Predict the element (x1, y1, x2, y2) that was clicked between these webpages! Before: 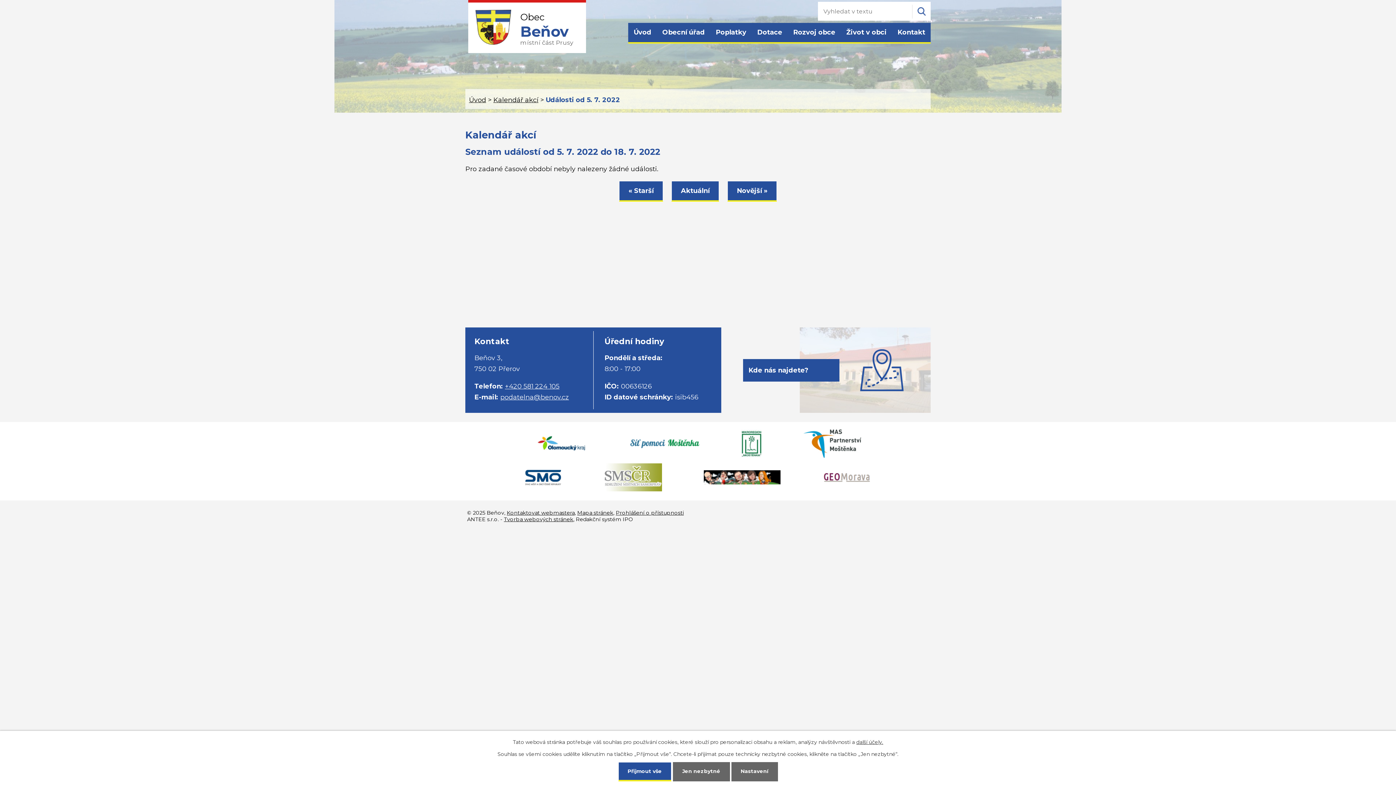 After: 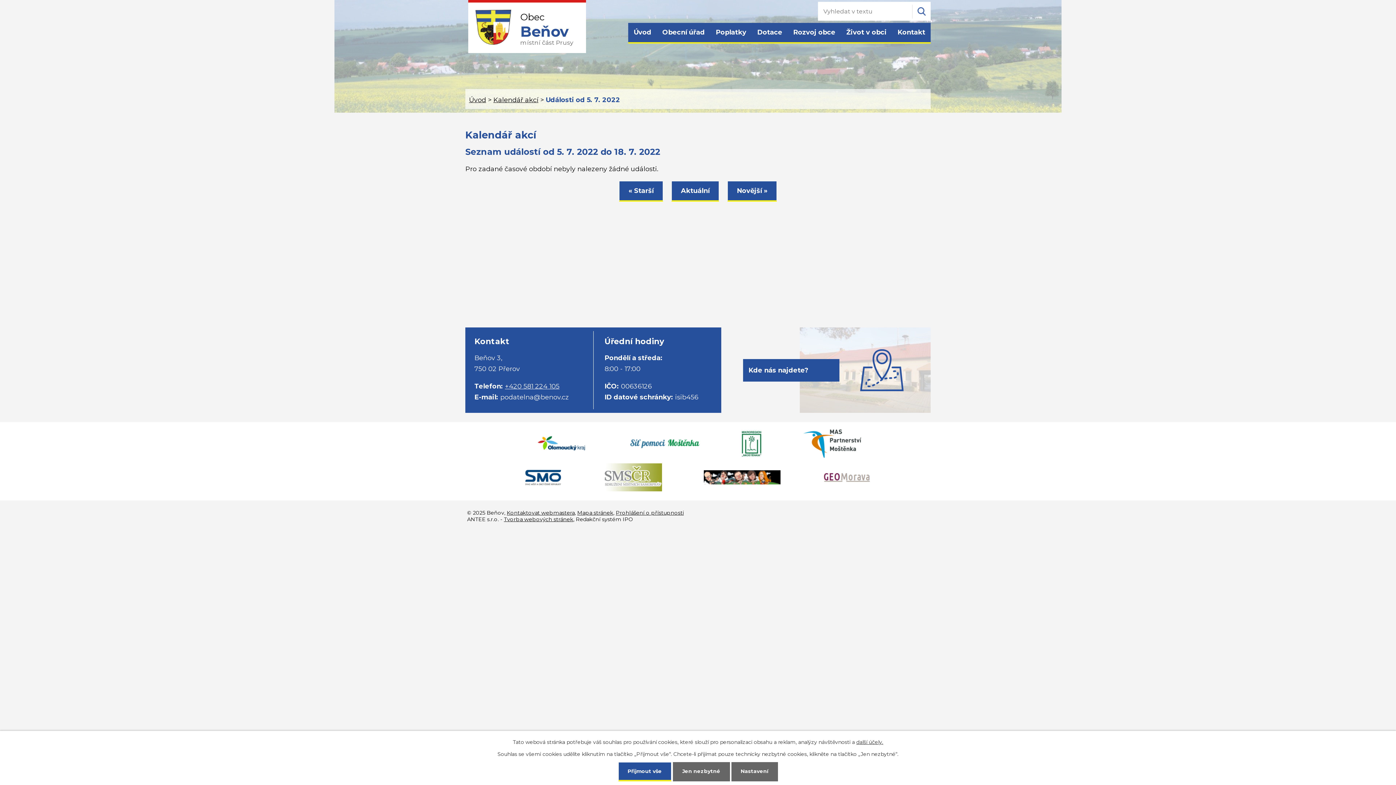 Action: label: podatelna@benov.cz bbox: (500, 393, 569, 401)